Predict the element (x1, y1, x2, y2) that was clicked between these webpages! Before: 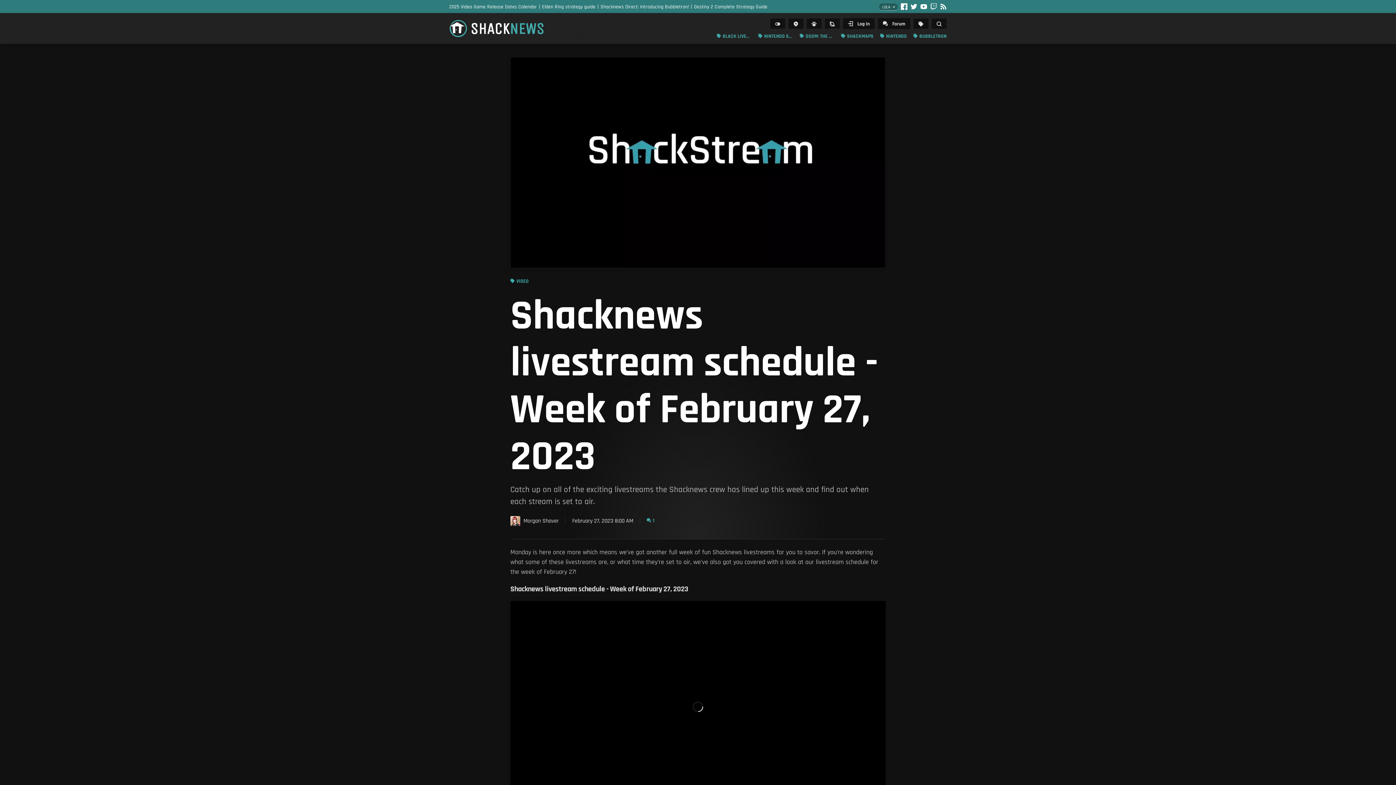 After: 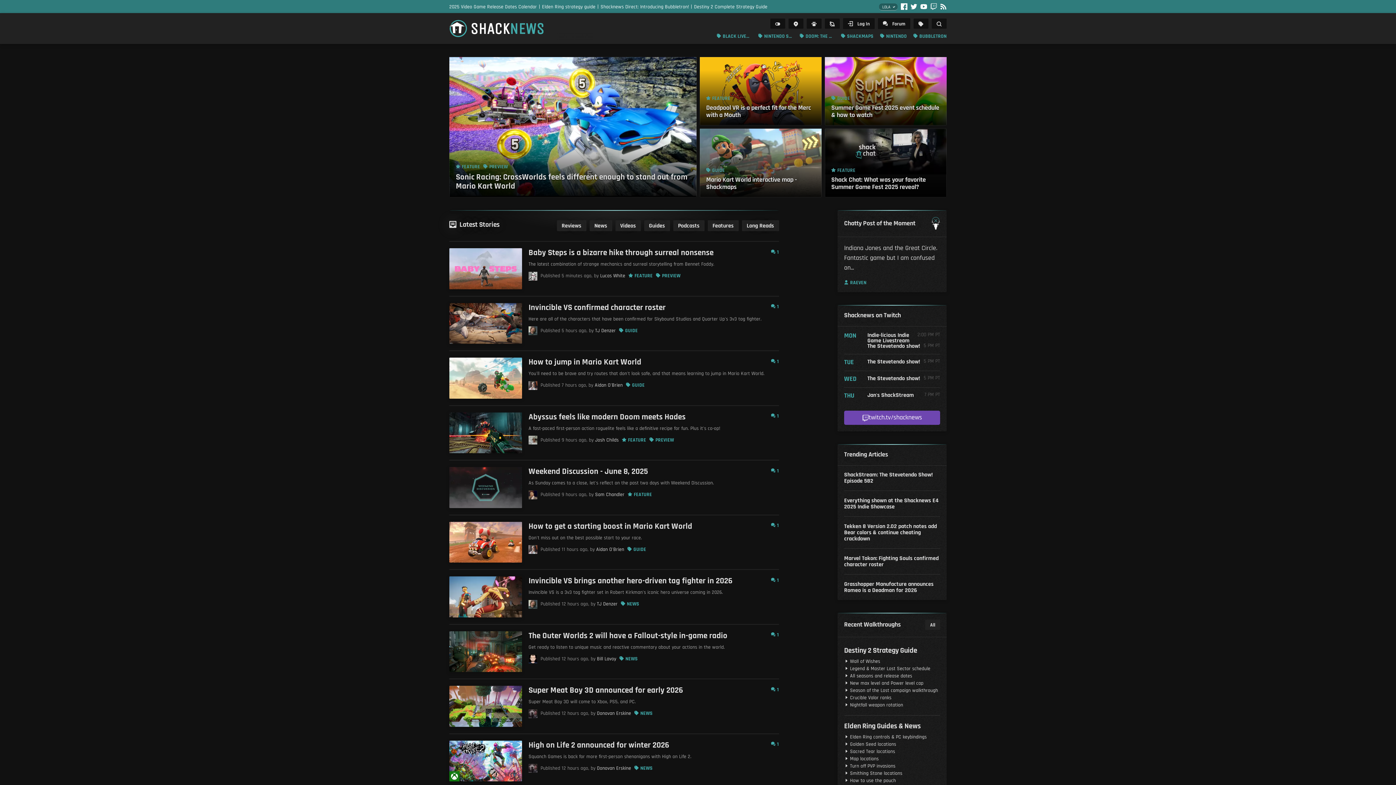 Action: bbox: (449, 19, 543, 37)